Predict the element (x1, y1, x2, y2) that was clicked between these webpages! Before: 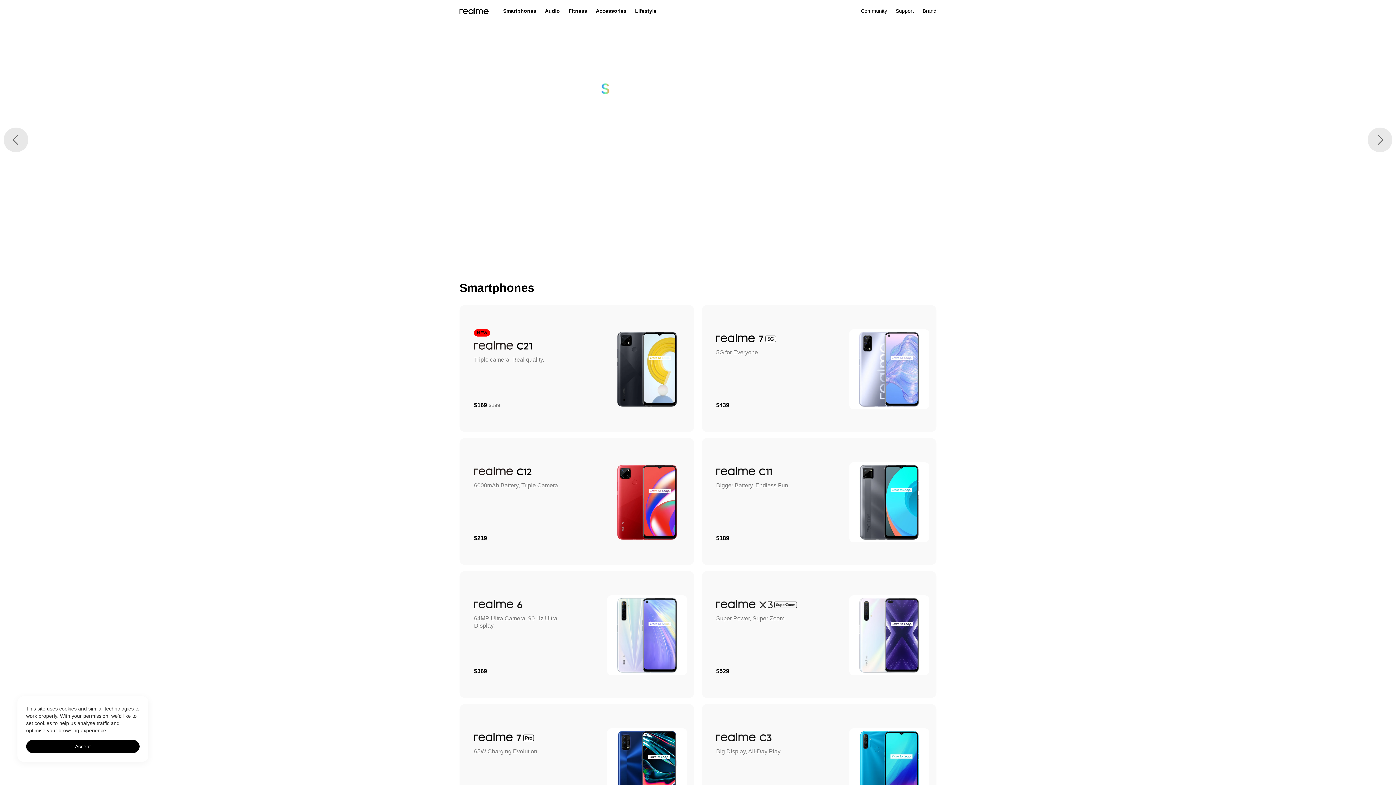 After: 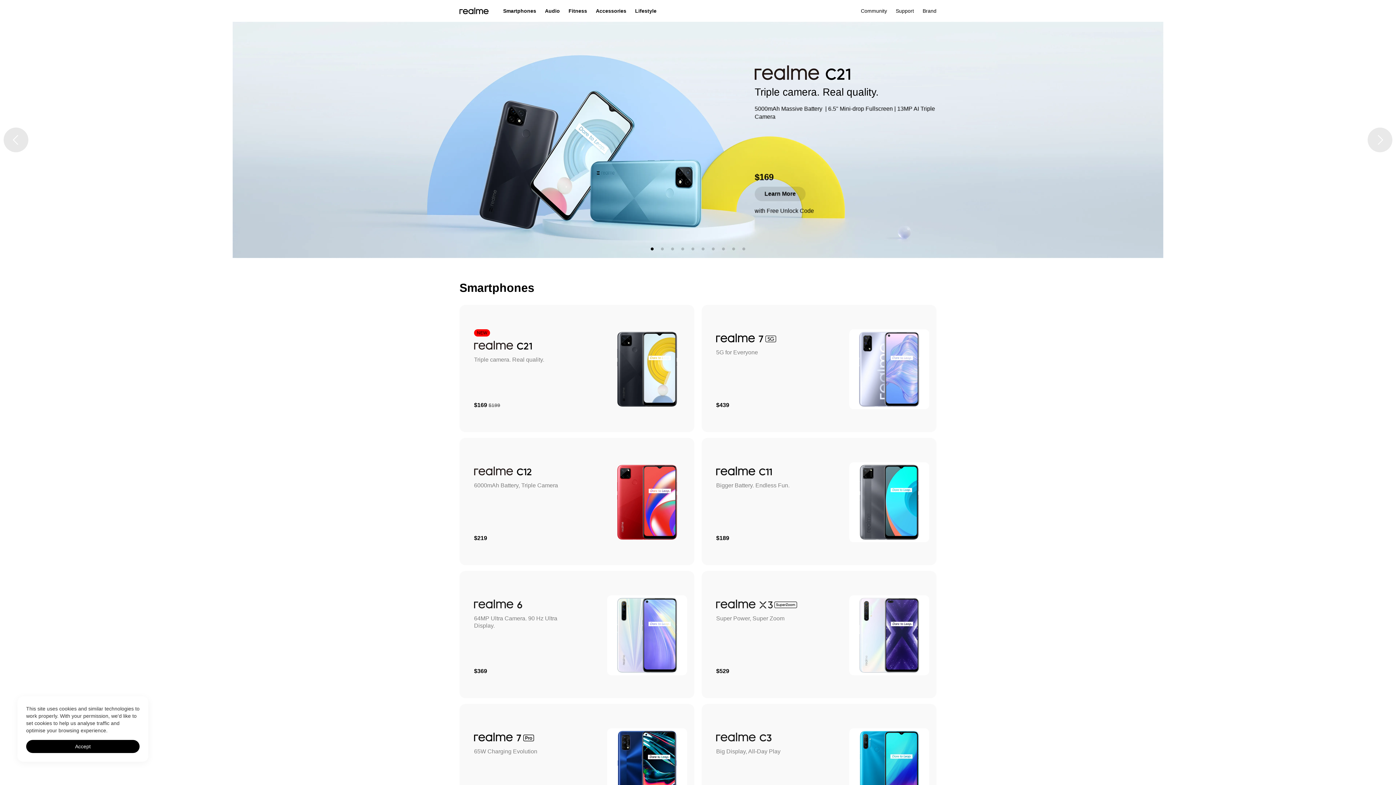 Action: label: Go to slide 7 bbox: (712, 247, 714, 250)